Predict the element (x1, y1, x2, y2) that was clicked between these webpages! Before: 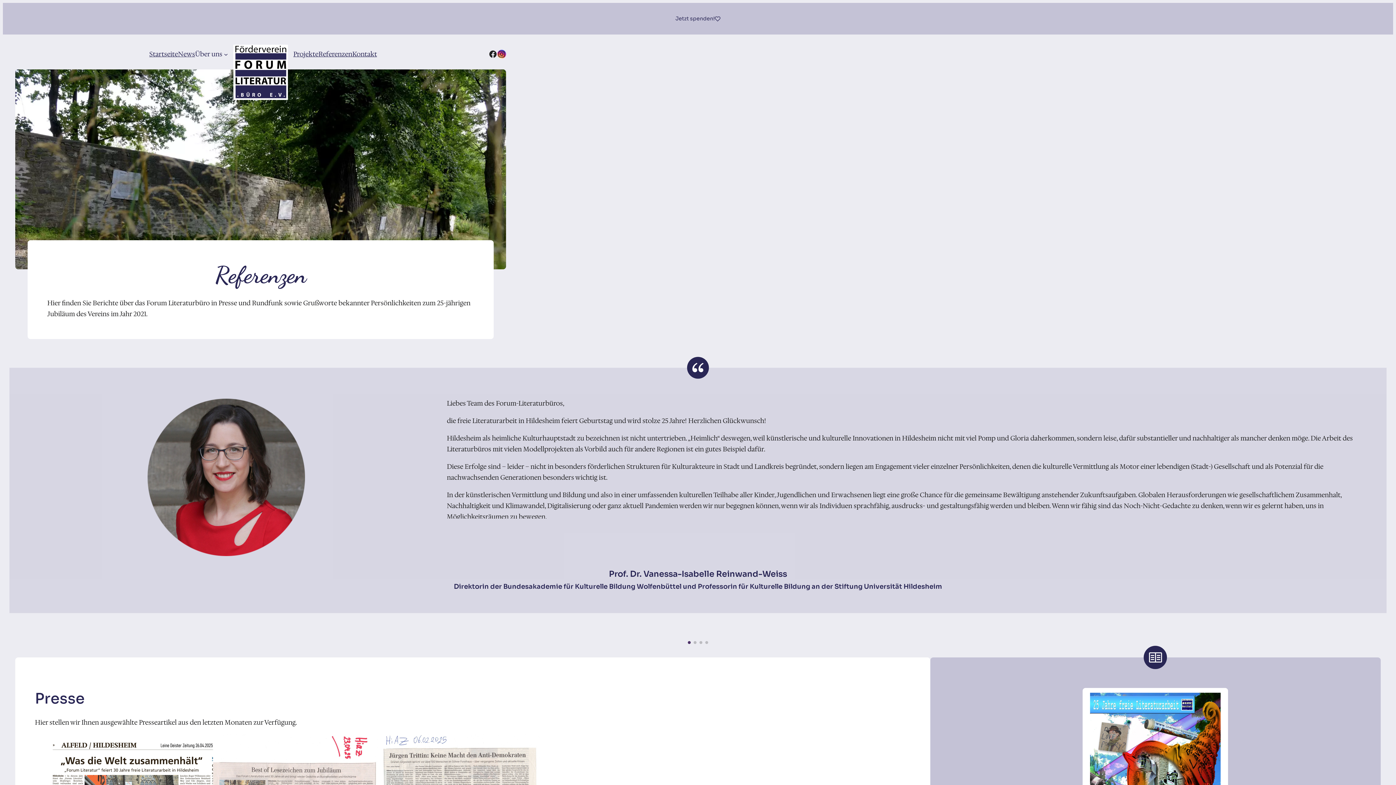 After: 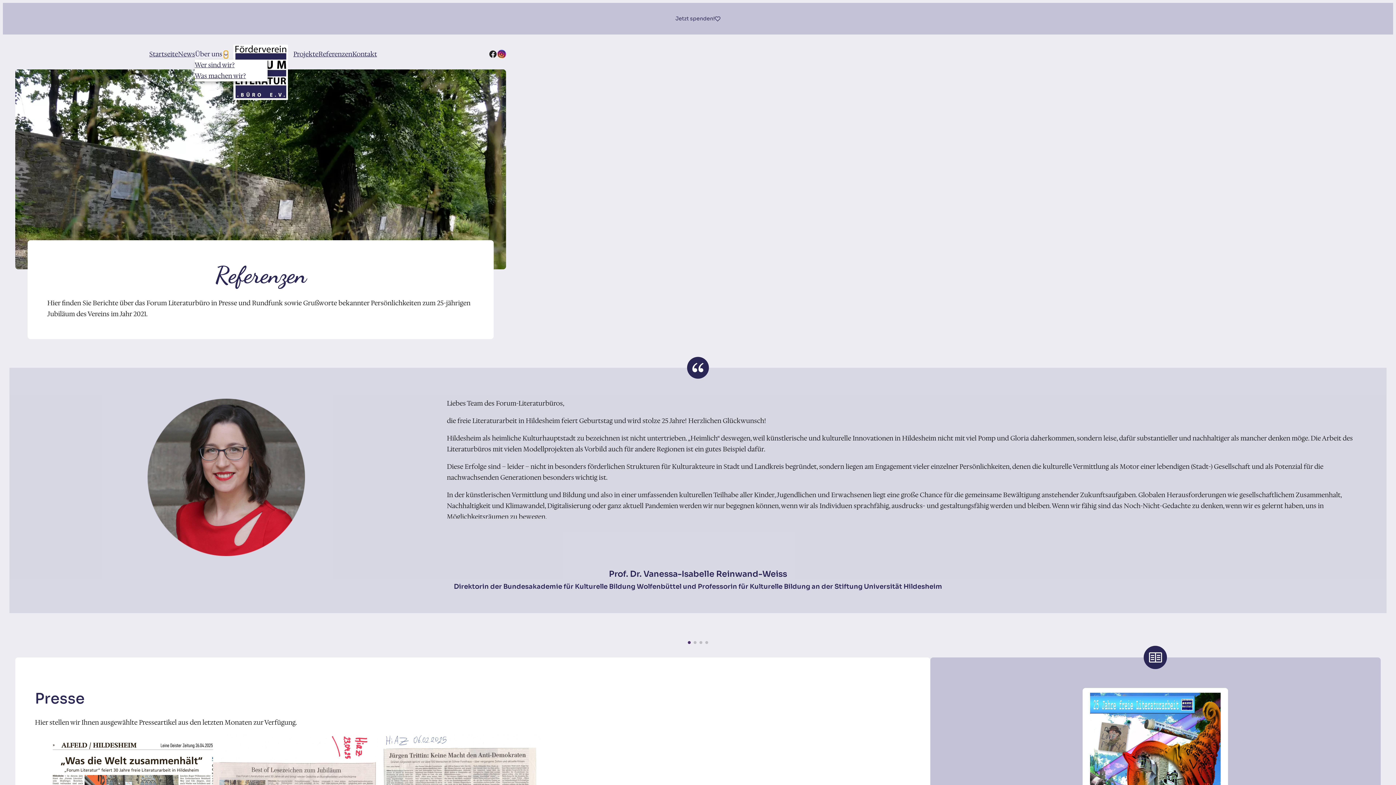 Action: label: Untermenü von Über uns bbox: (224, 52, 227, 56)